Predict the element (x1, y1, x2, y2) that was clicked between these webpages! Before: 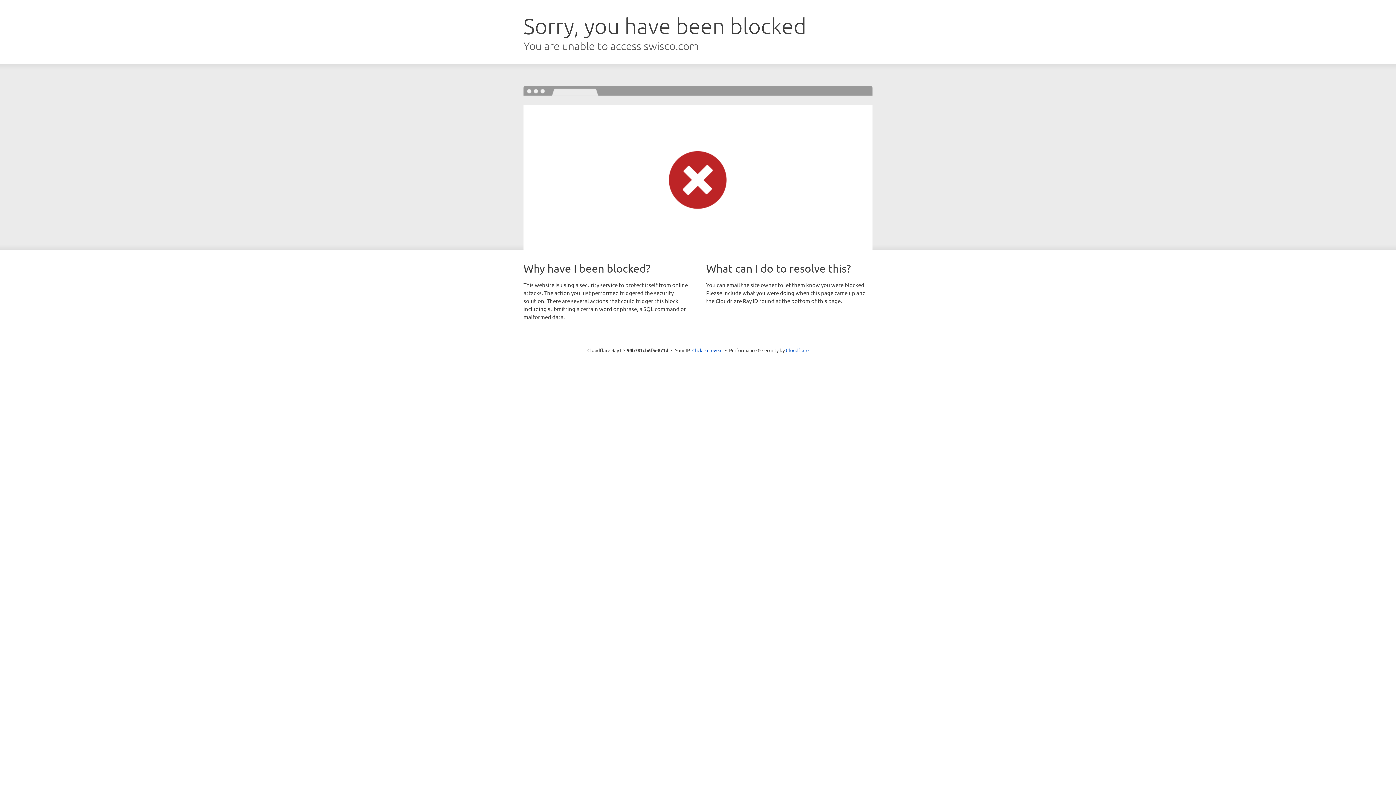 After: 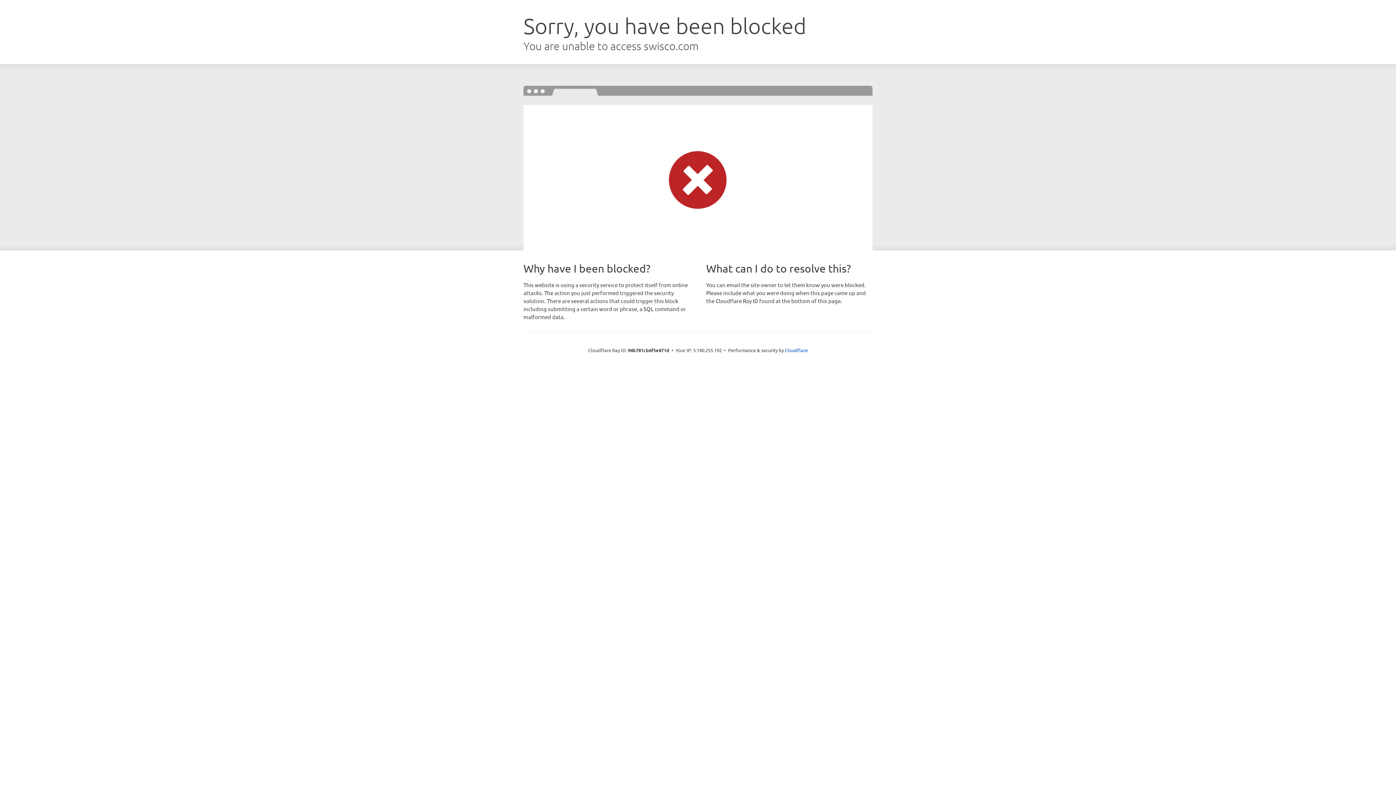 Action: bbox: (692, 346, 722, 353) label: Click to reveal